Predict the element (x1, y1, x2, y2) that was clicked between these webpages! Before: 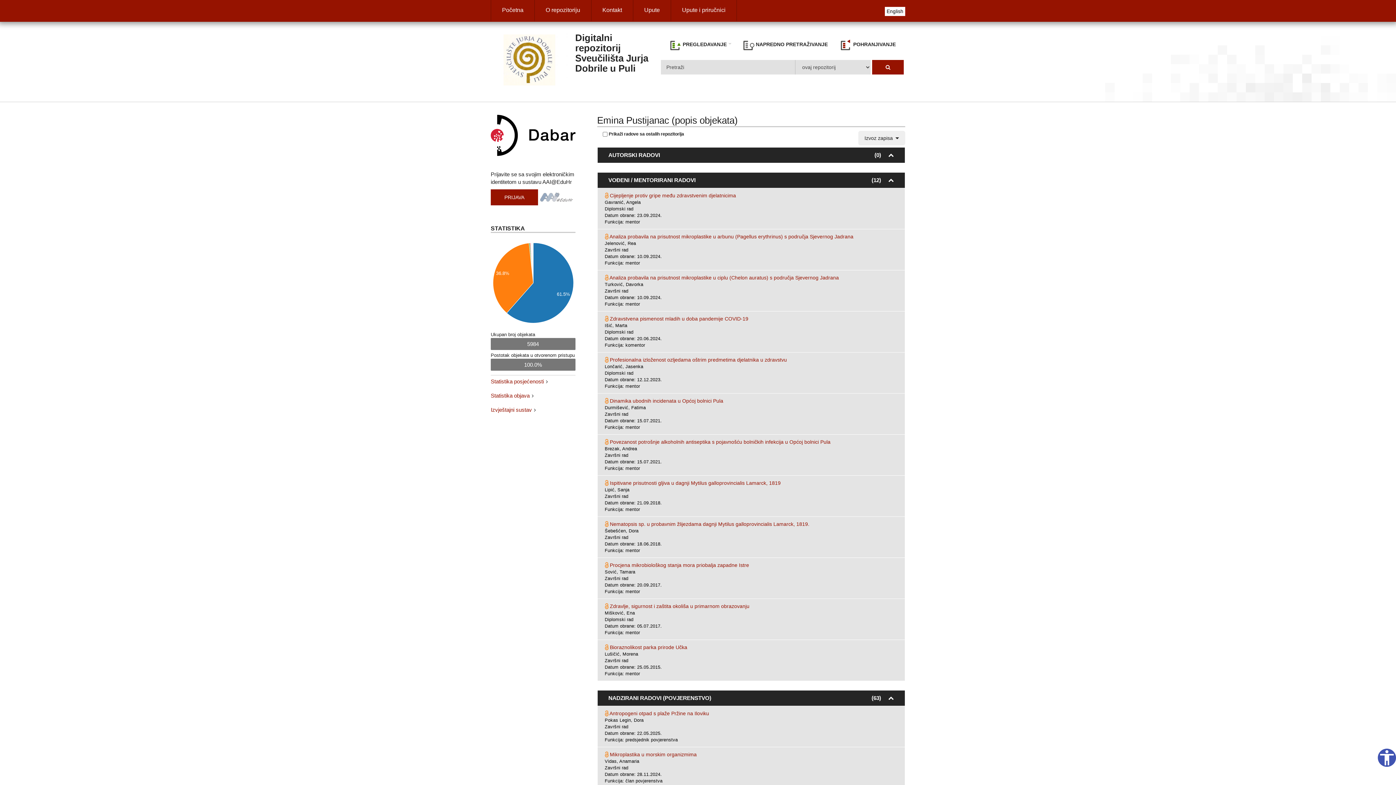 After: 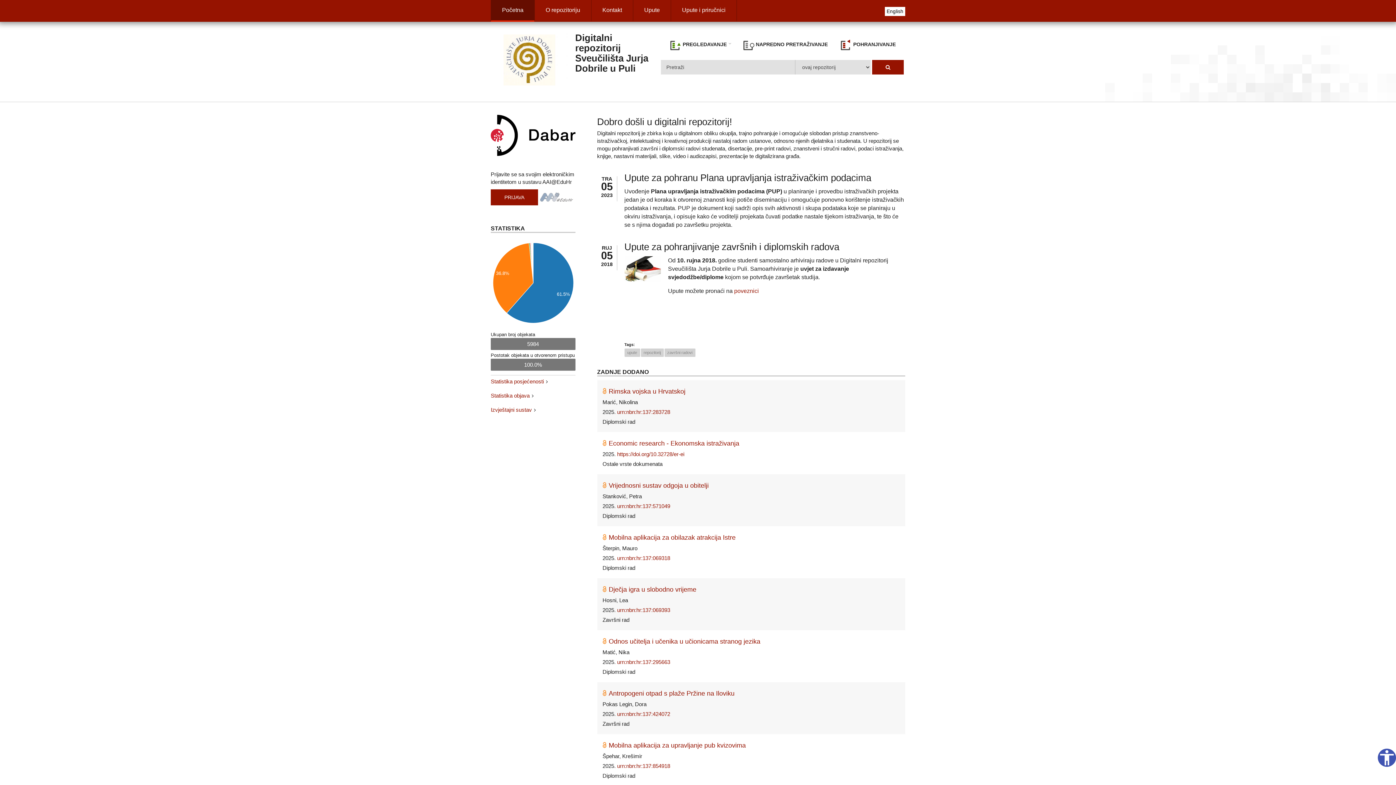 Action: label: Digitalni repozitorij Sveučilišta Jurja Dobrile u Puli bbox: (575, 32, 648, 73)